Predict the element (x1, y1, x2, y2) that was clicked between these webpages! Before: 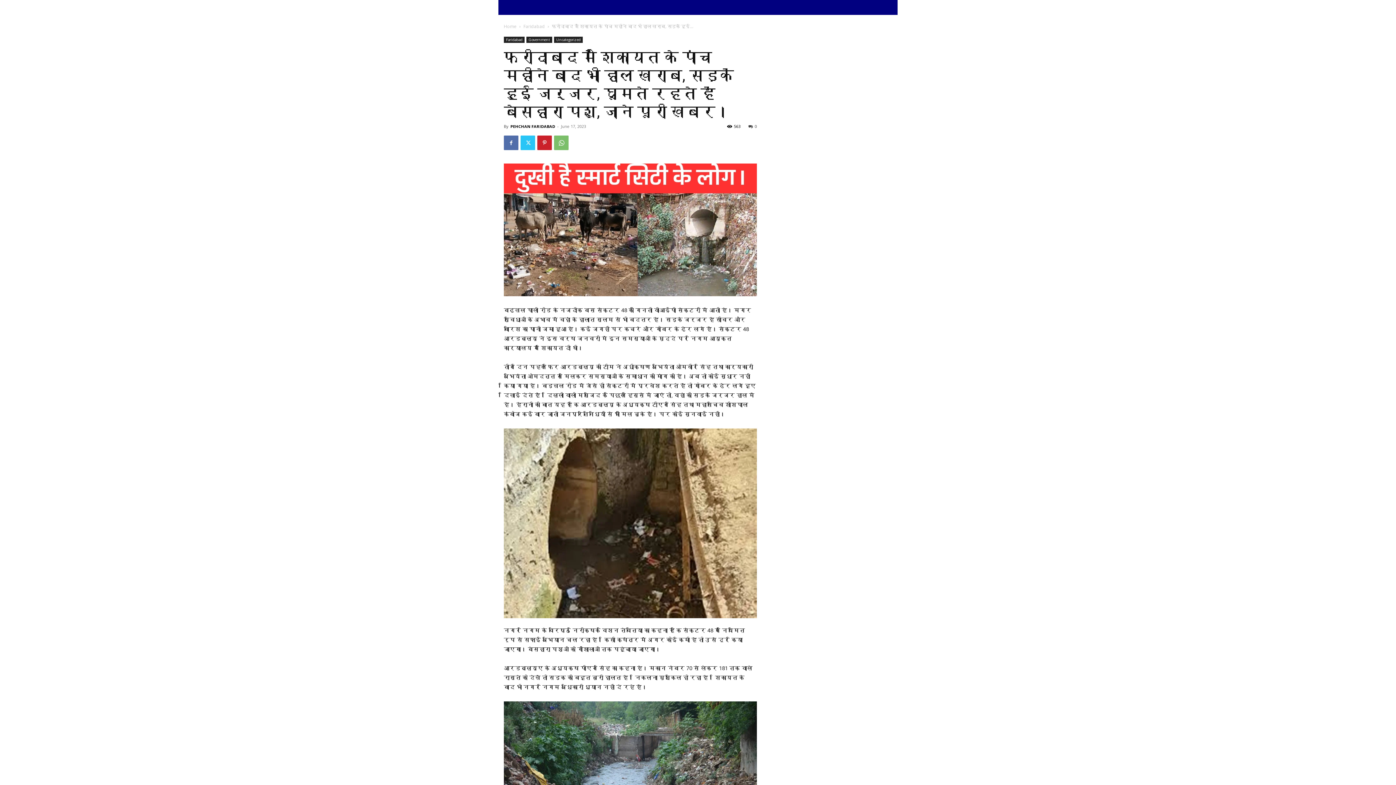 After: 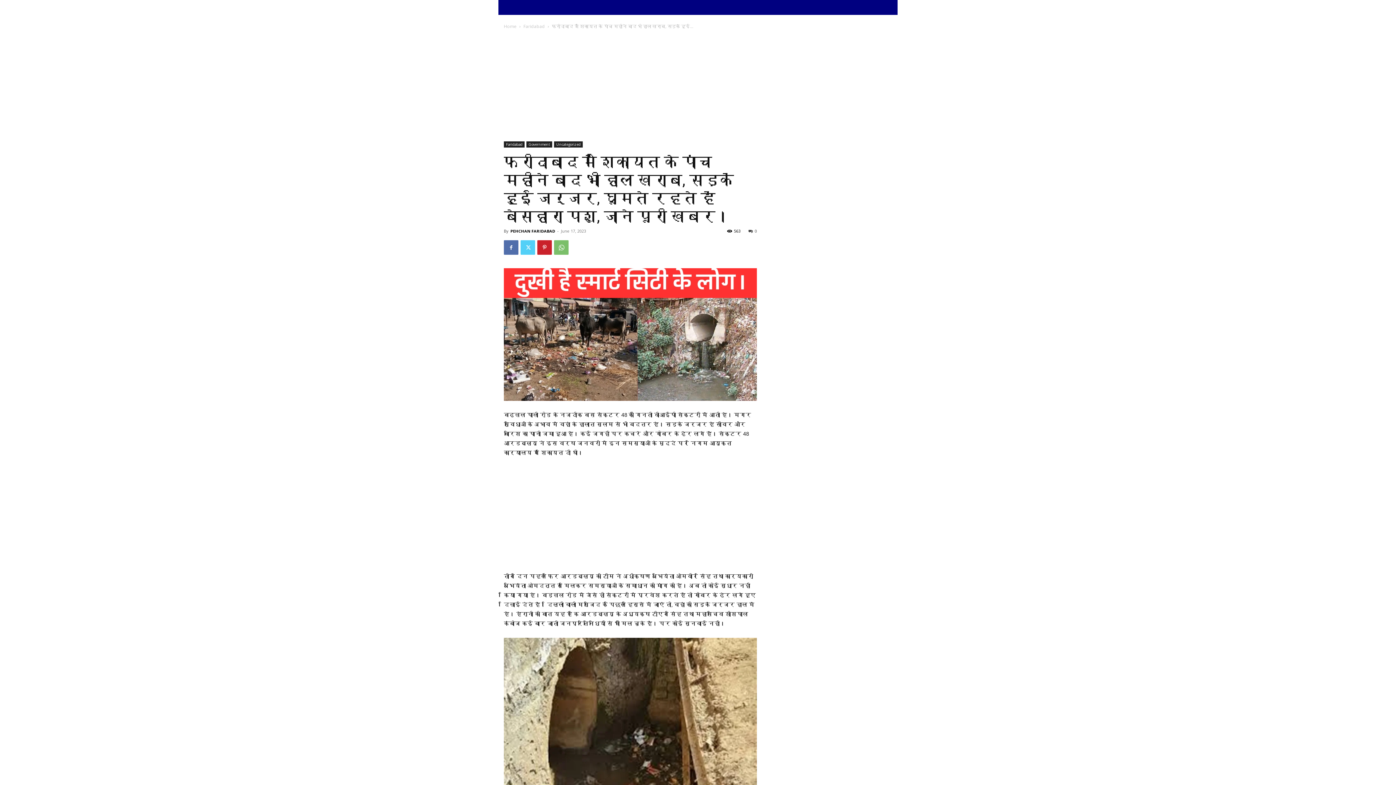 Action: bbox: (520, 135, 535, 150)